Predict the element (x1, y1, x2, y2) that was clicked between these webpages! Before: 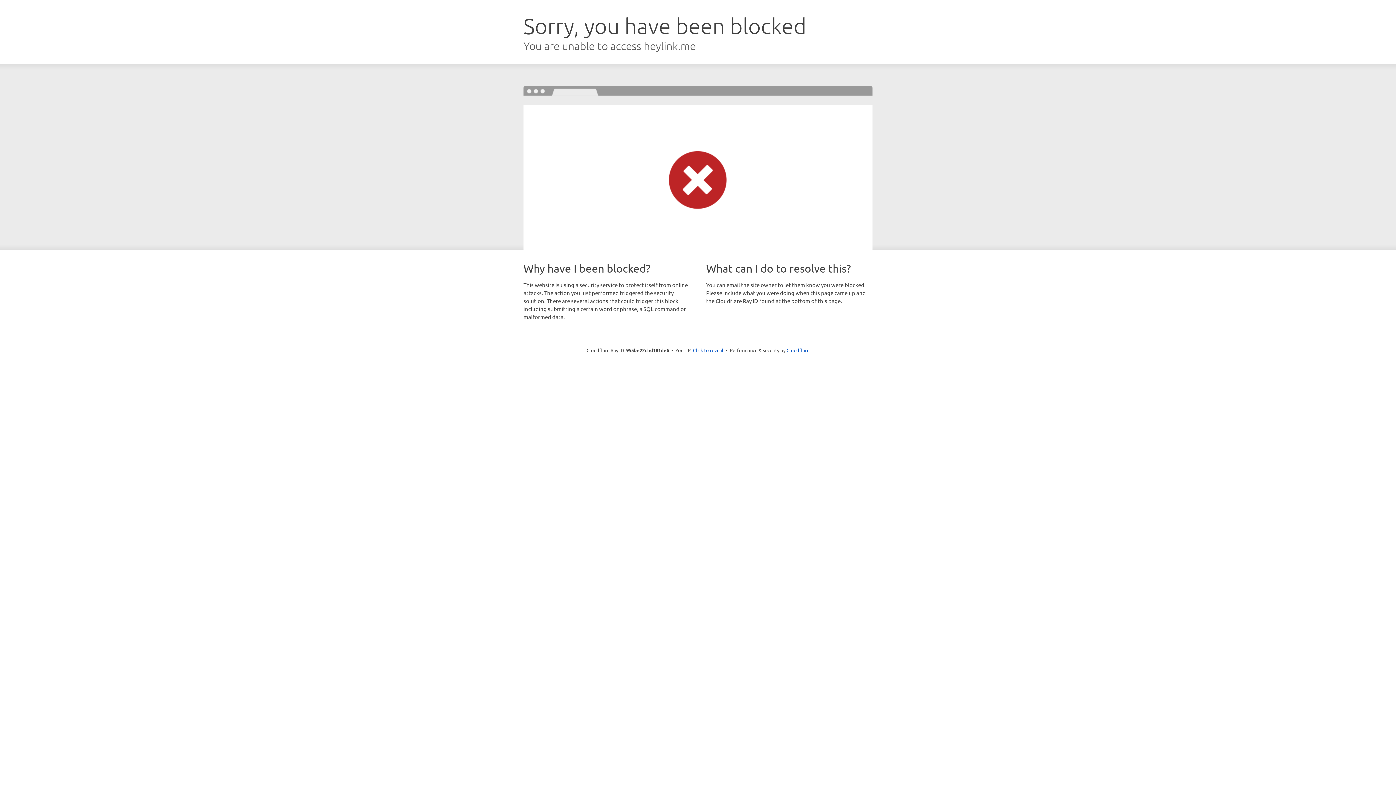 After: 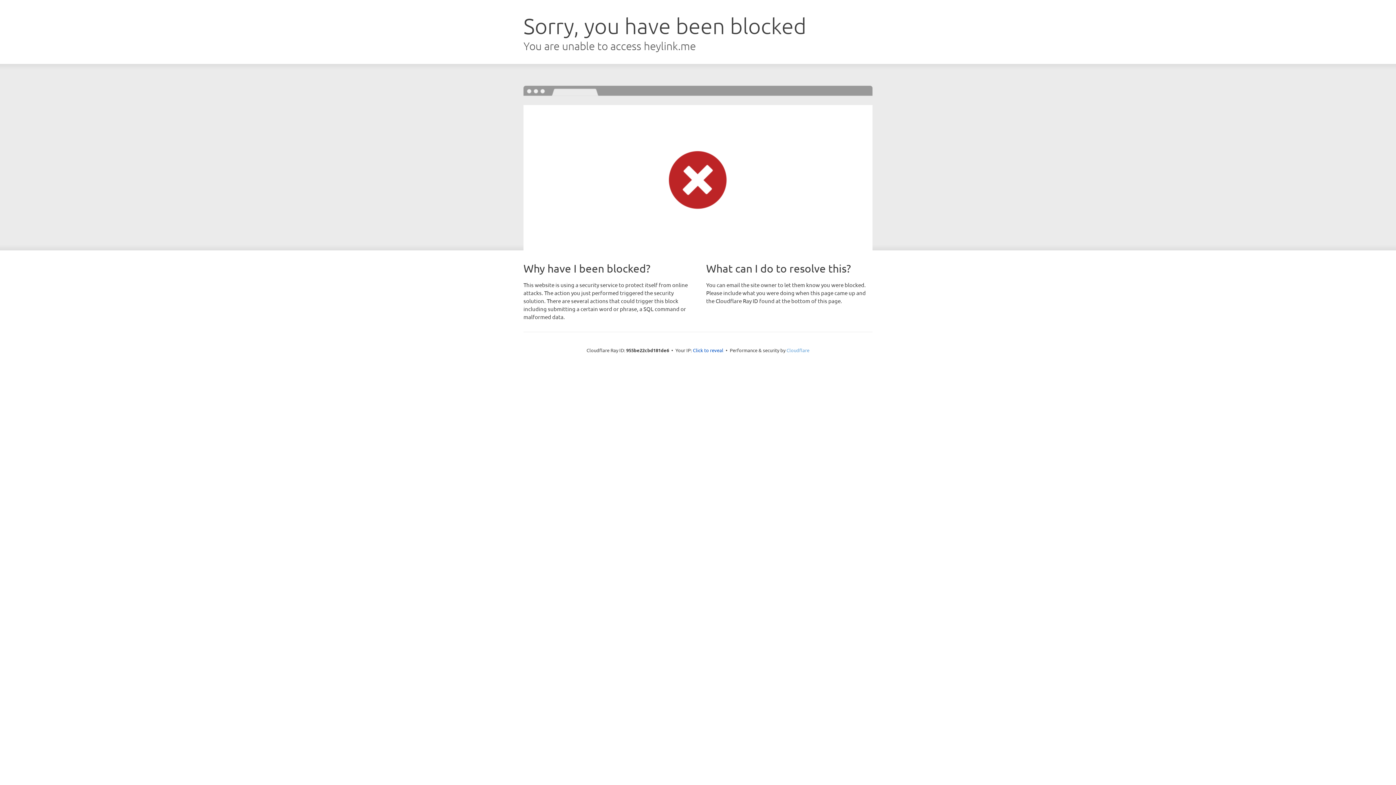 Action: bbox: (786, 347, 809, 353) label: Cloudflare